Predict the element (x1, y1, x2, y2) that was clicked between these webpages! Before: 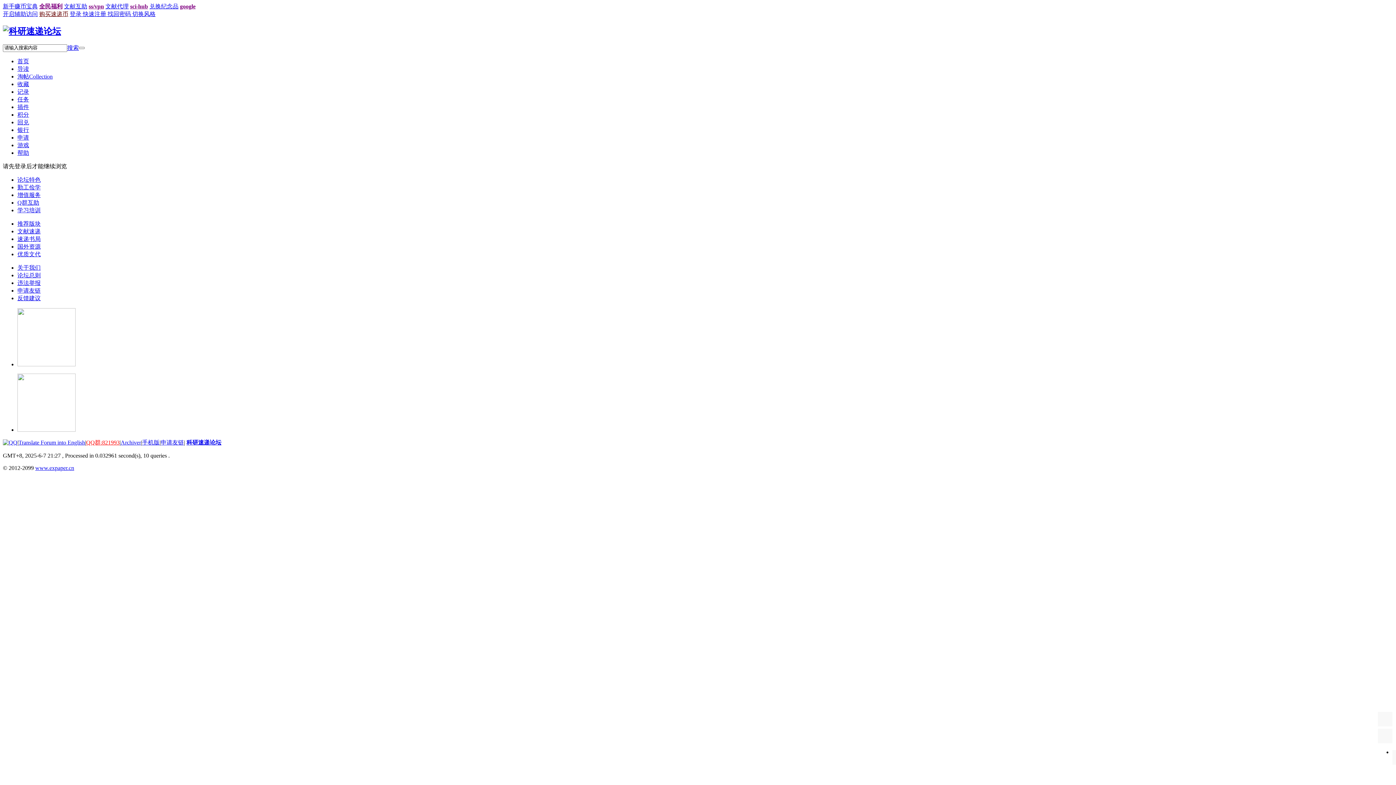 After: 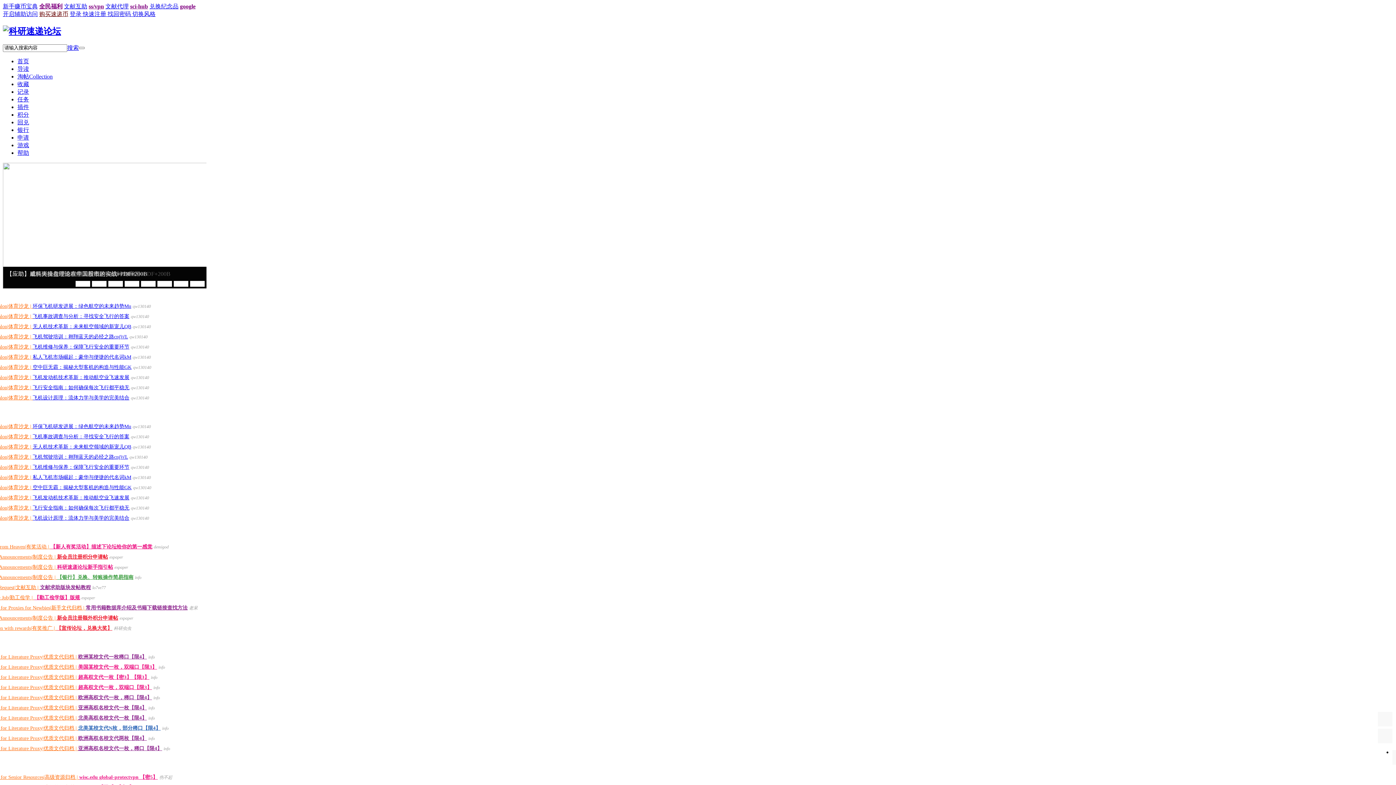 Action: label: Archiver bbox: (120, 439, 141, 445)